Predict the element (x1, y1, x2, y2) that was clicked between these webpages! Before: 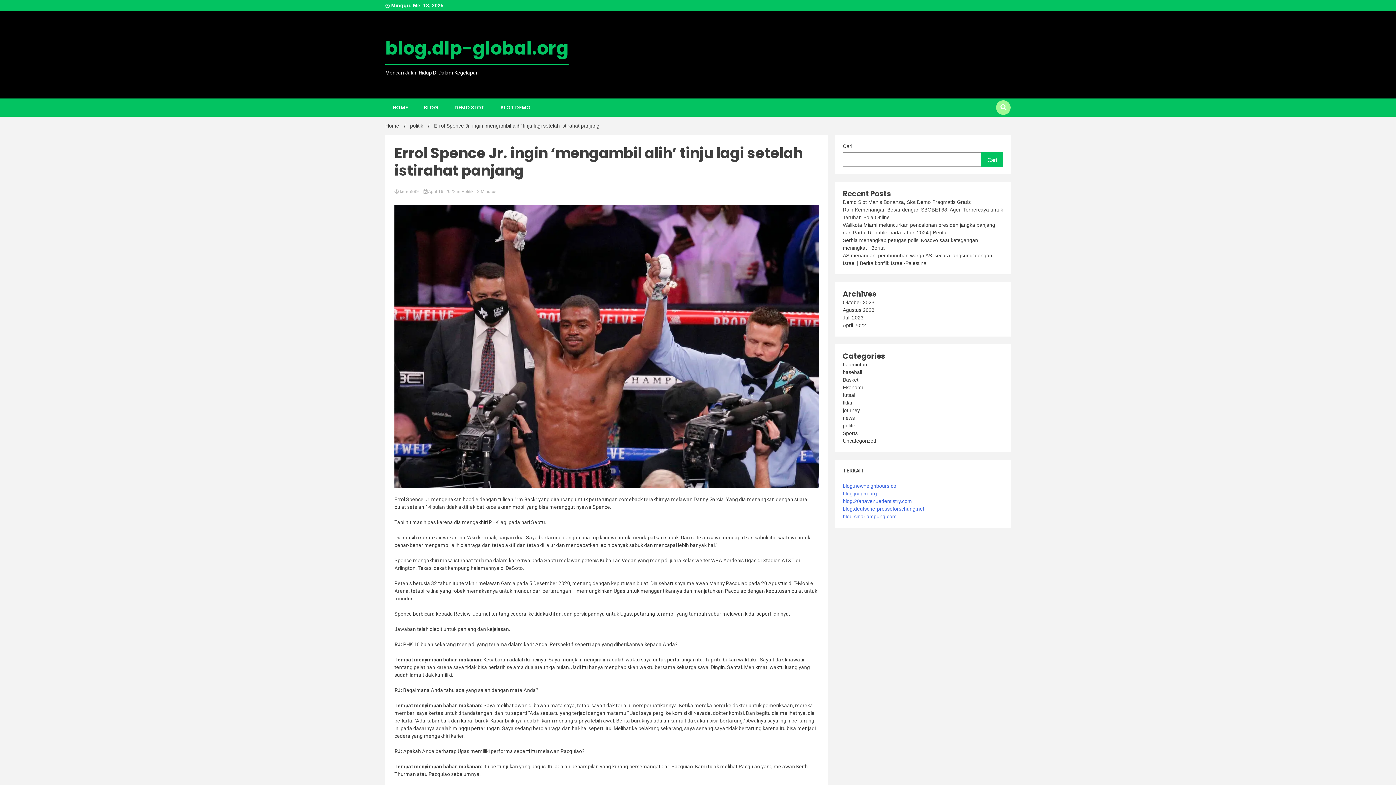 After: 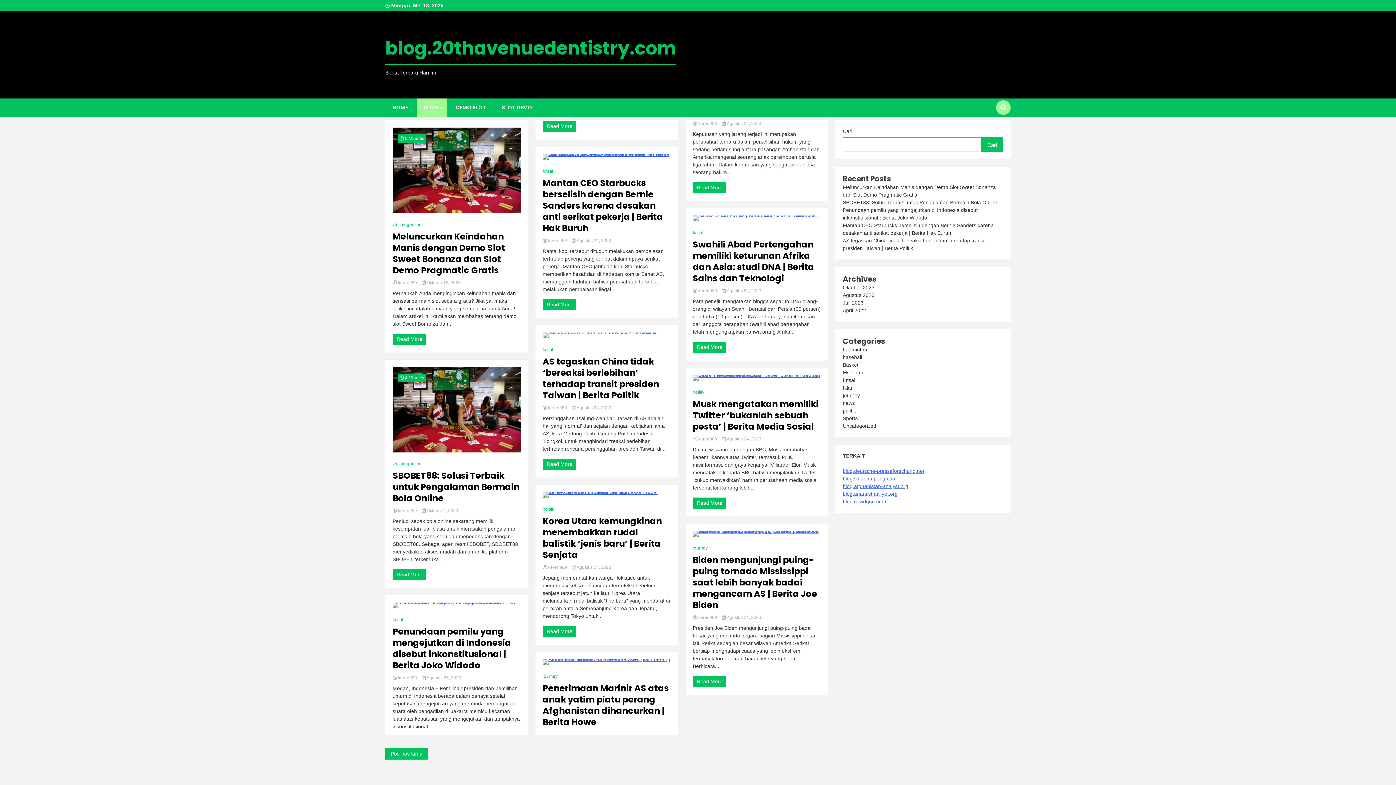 Action: label: blog.20thavenuedentistry.com bbox: (843, 498, 912, 504)